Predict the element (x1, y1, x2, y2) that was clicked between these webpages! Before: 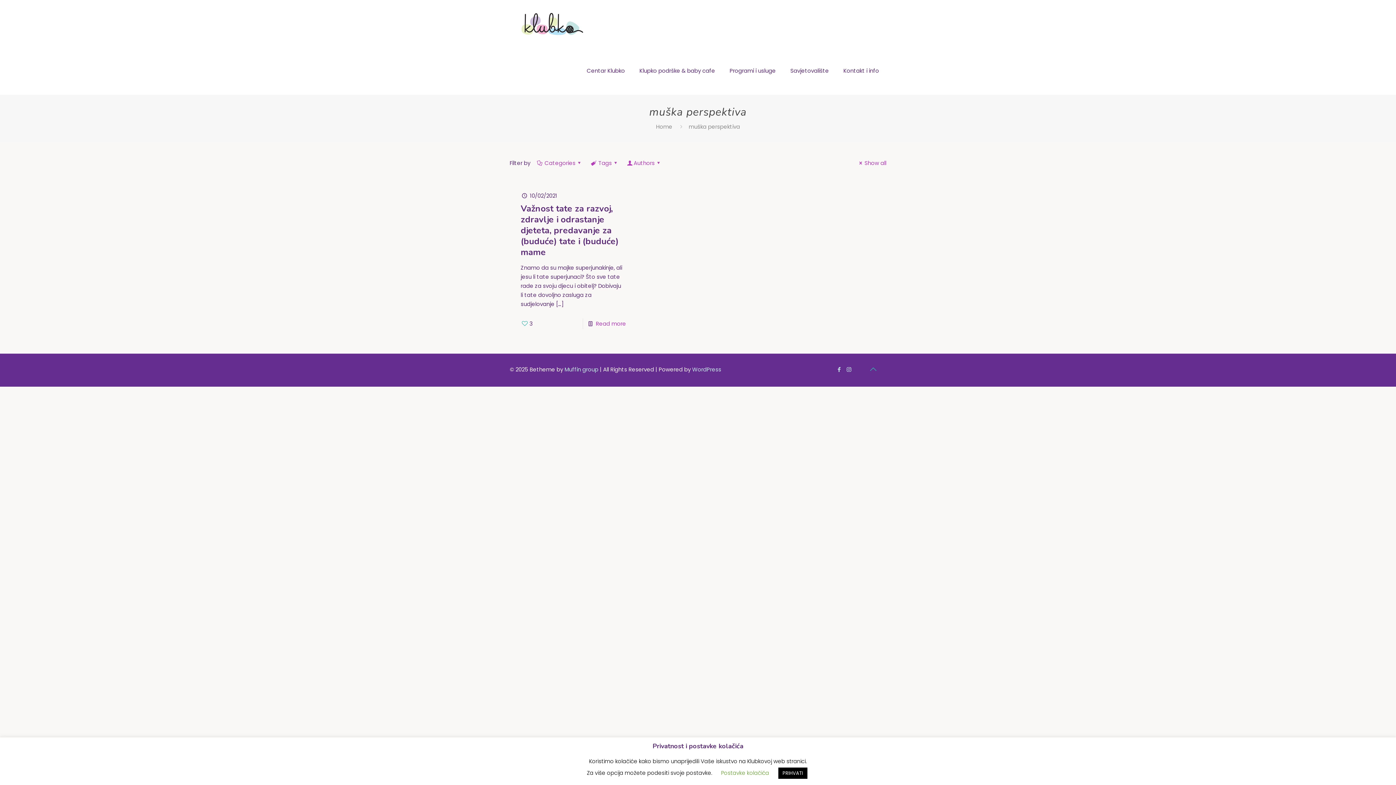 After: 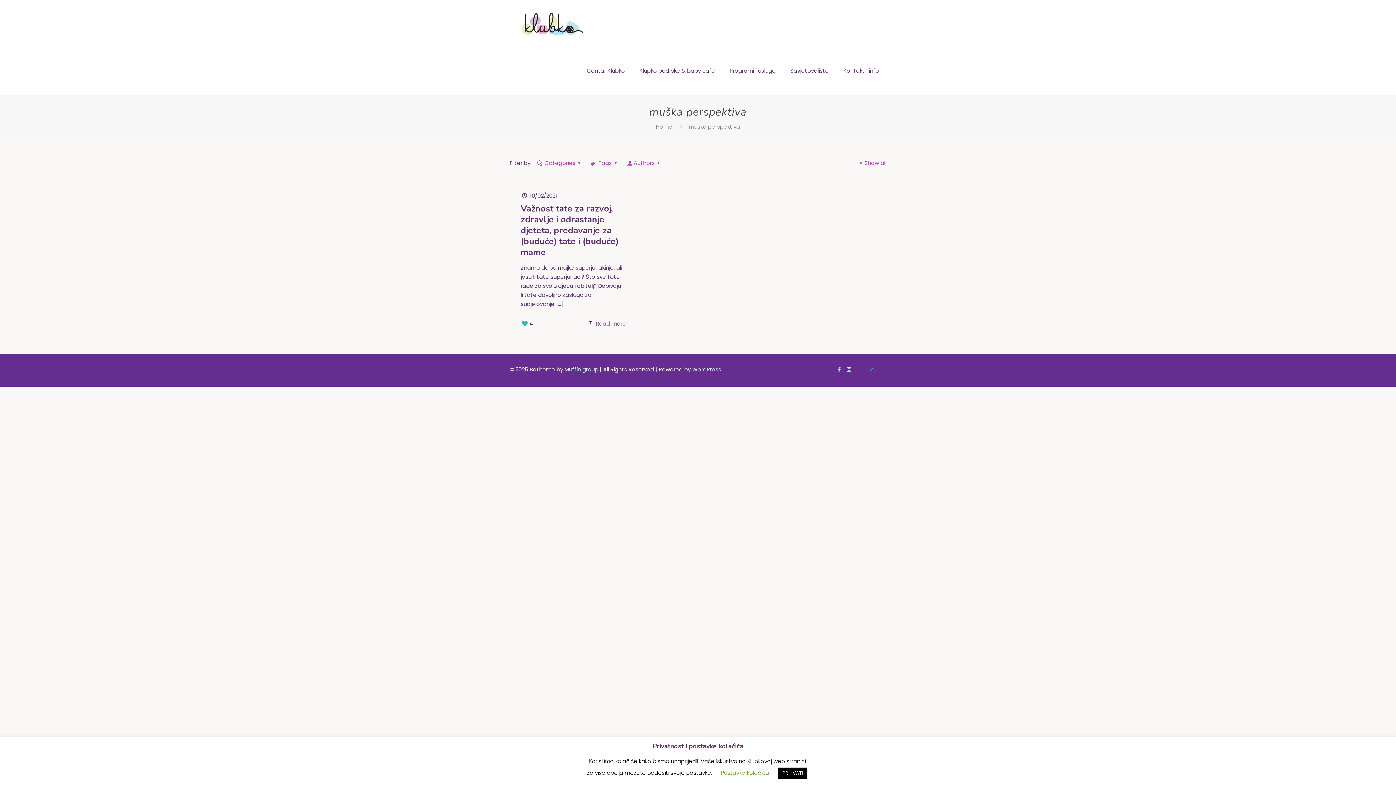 Action: bbox: (520, 318, 532, 329) label: 3